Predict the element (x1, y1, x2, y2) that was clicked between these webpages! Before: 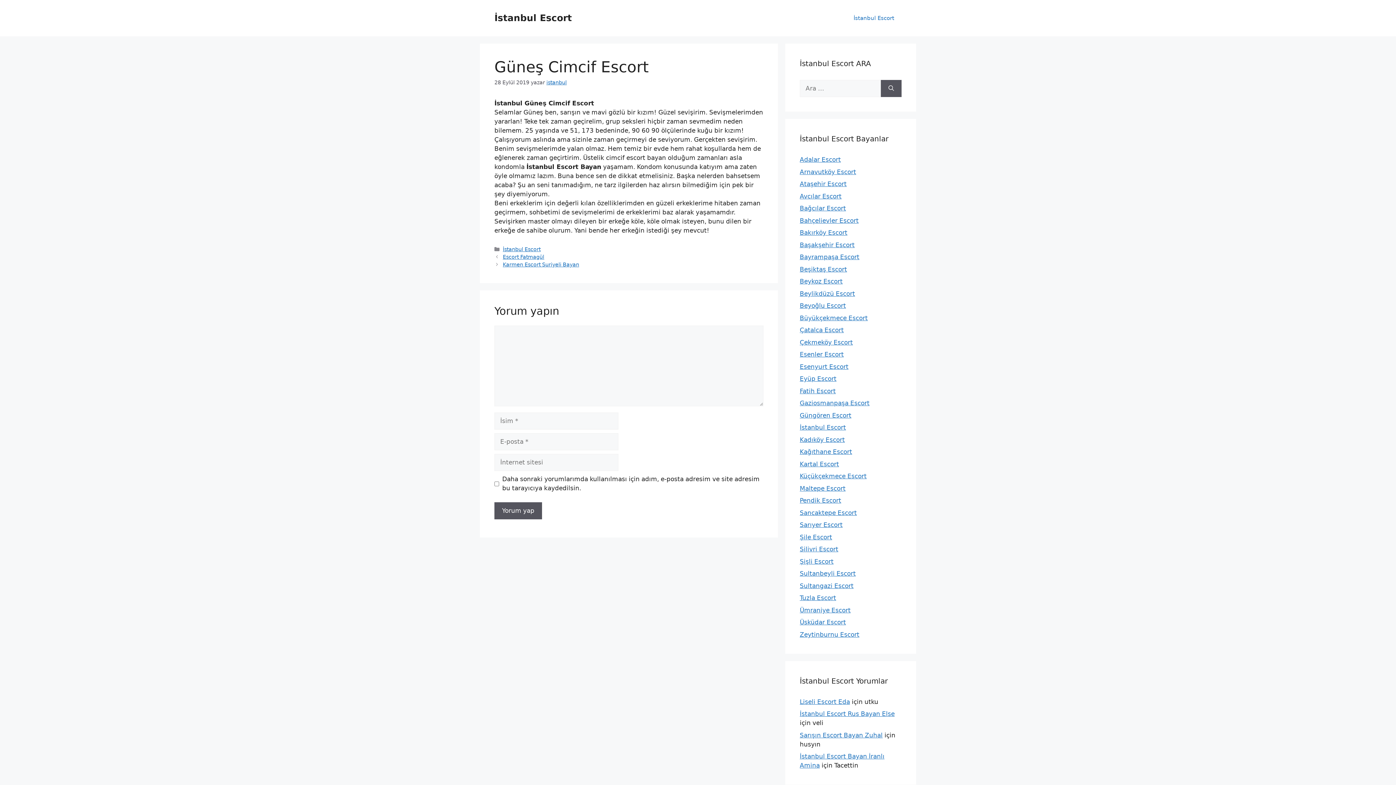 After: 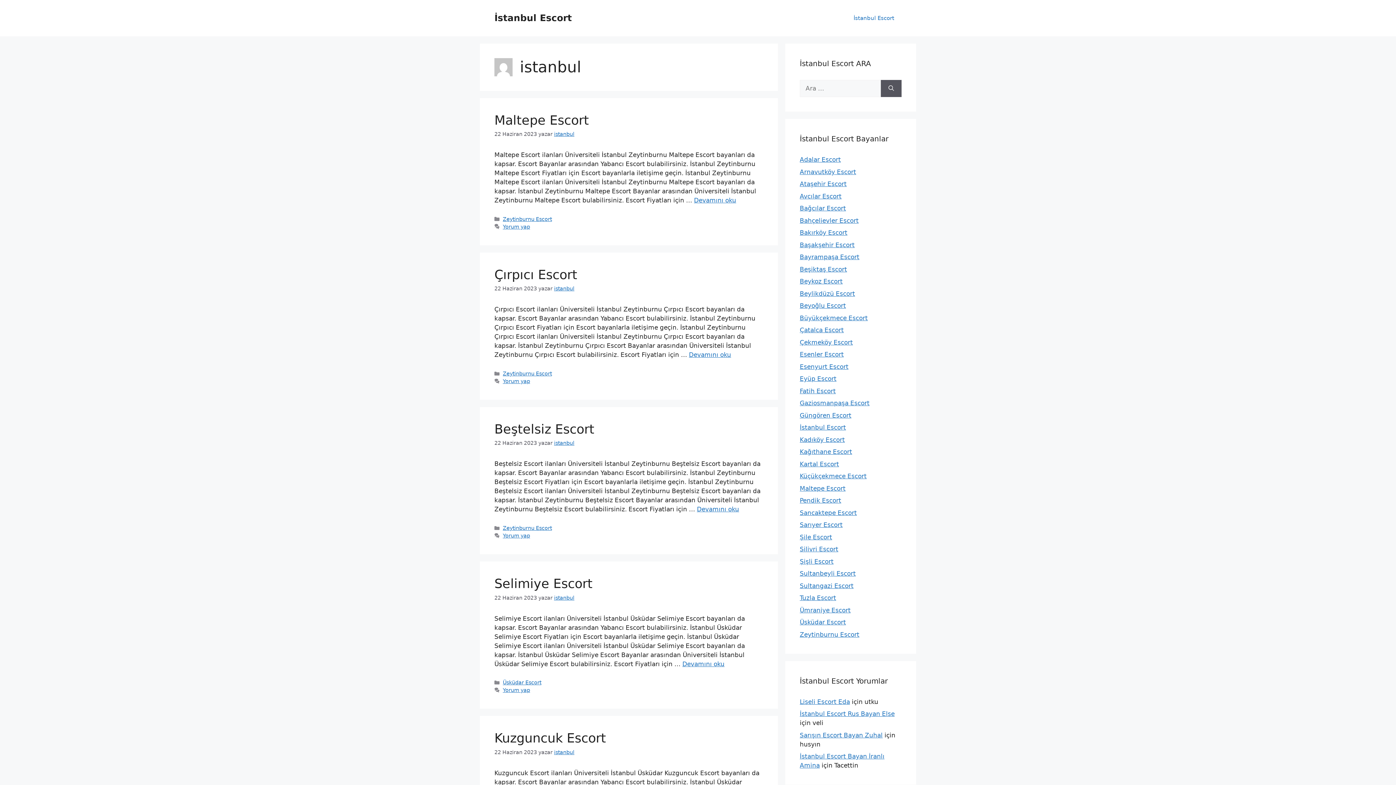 Action: label: istanbul bbox: (546, 79, 566, 85)